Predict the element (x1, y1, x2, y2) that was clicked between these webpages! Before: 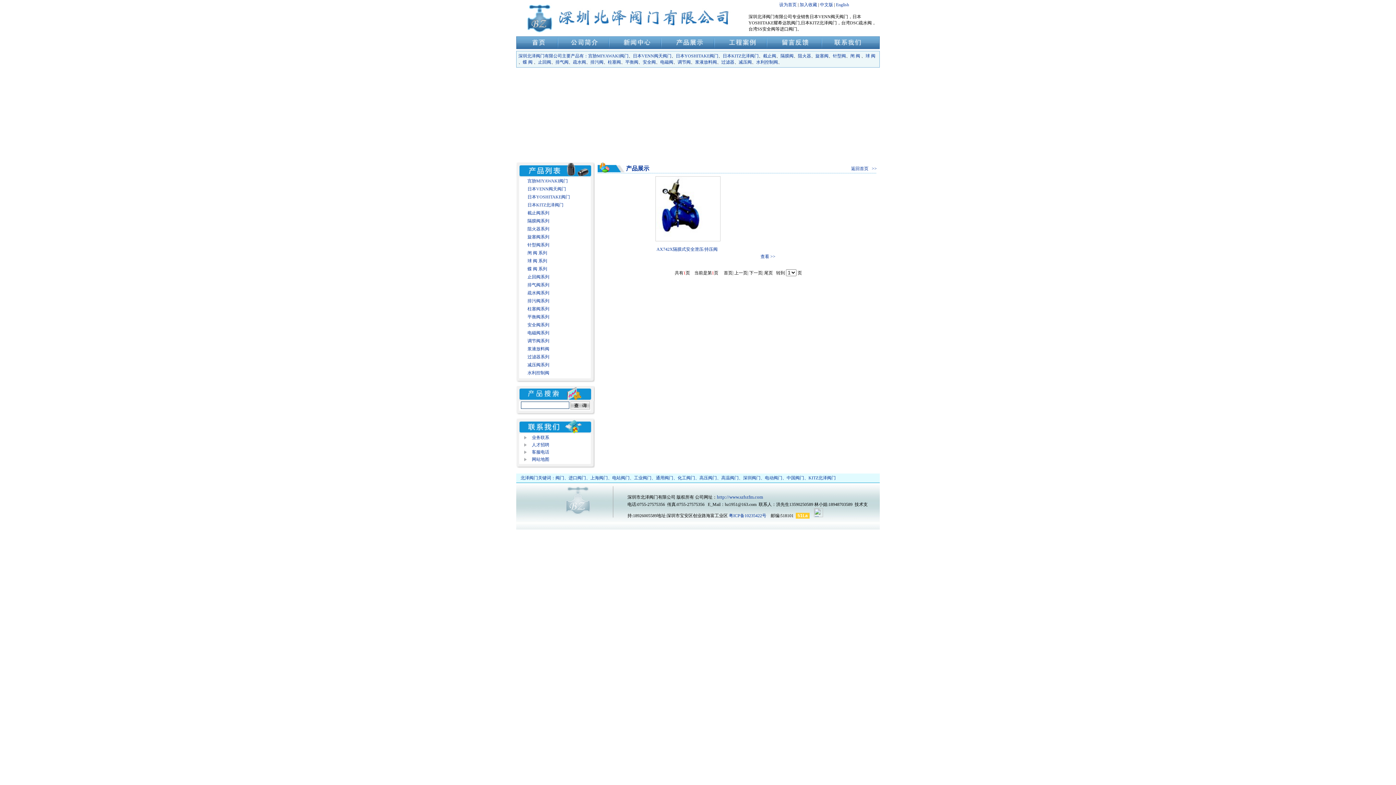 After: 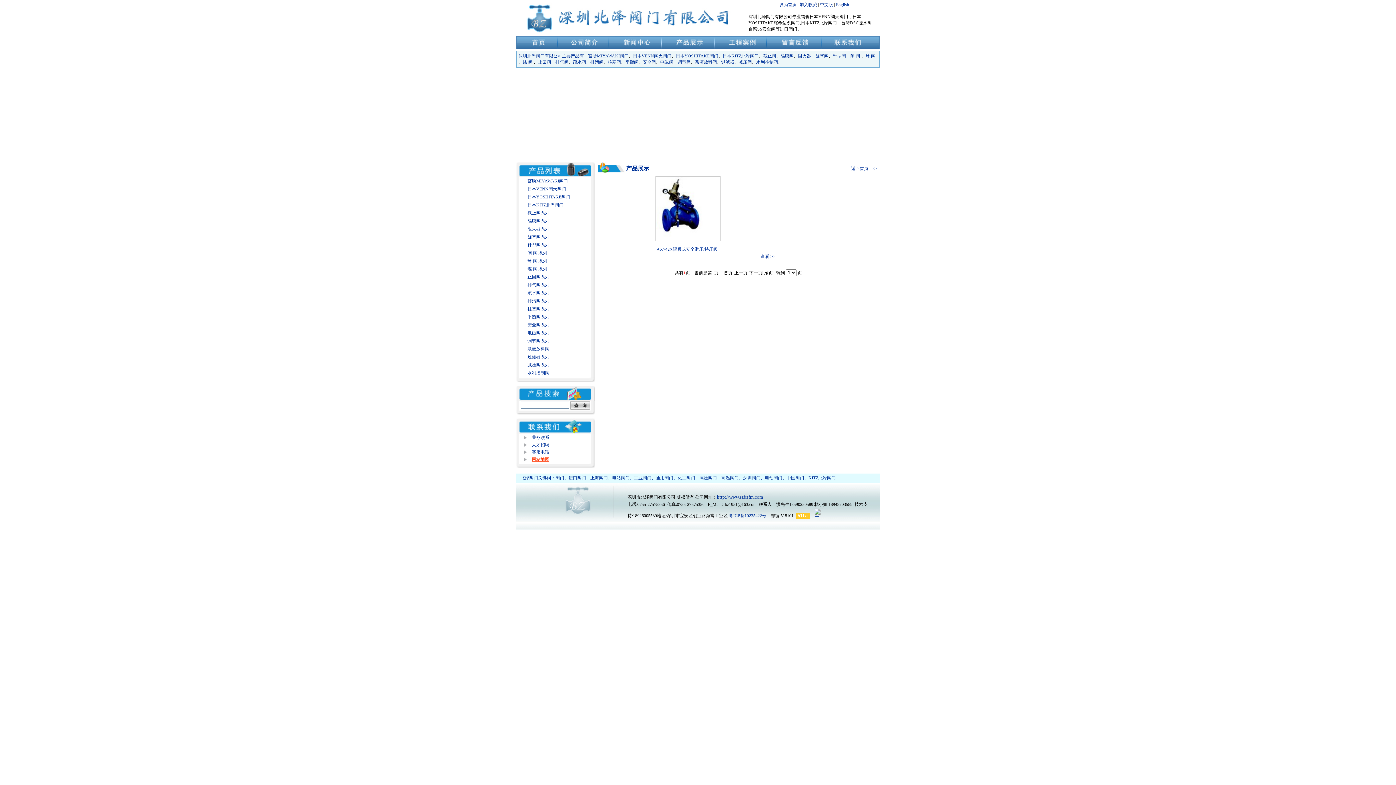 Action: label: 网站地图 bbox: (532, 457, 549, 462)